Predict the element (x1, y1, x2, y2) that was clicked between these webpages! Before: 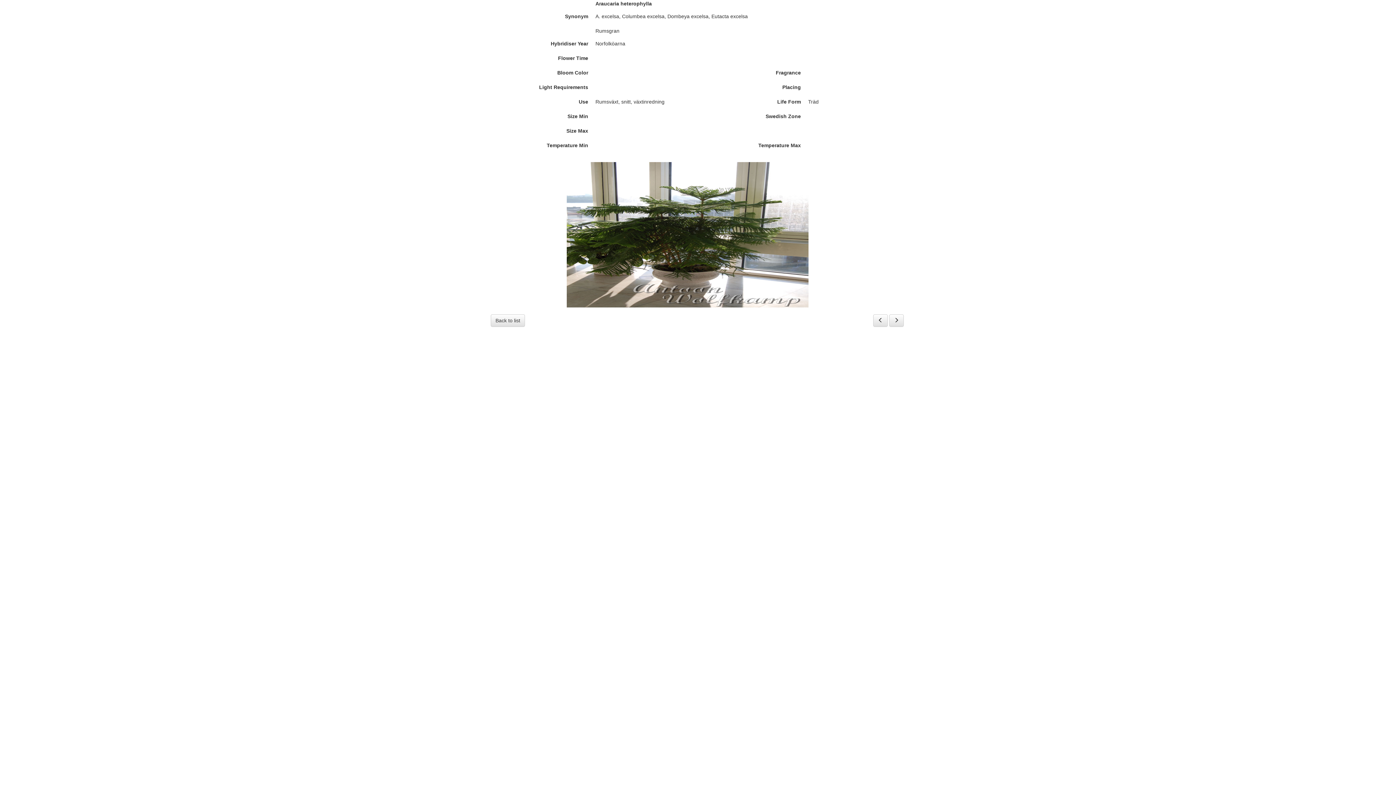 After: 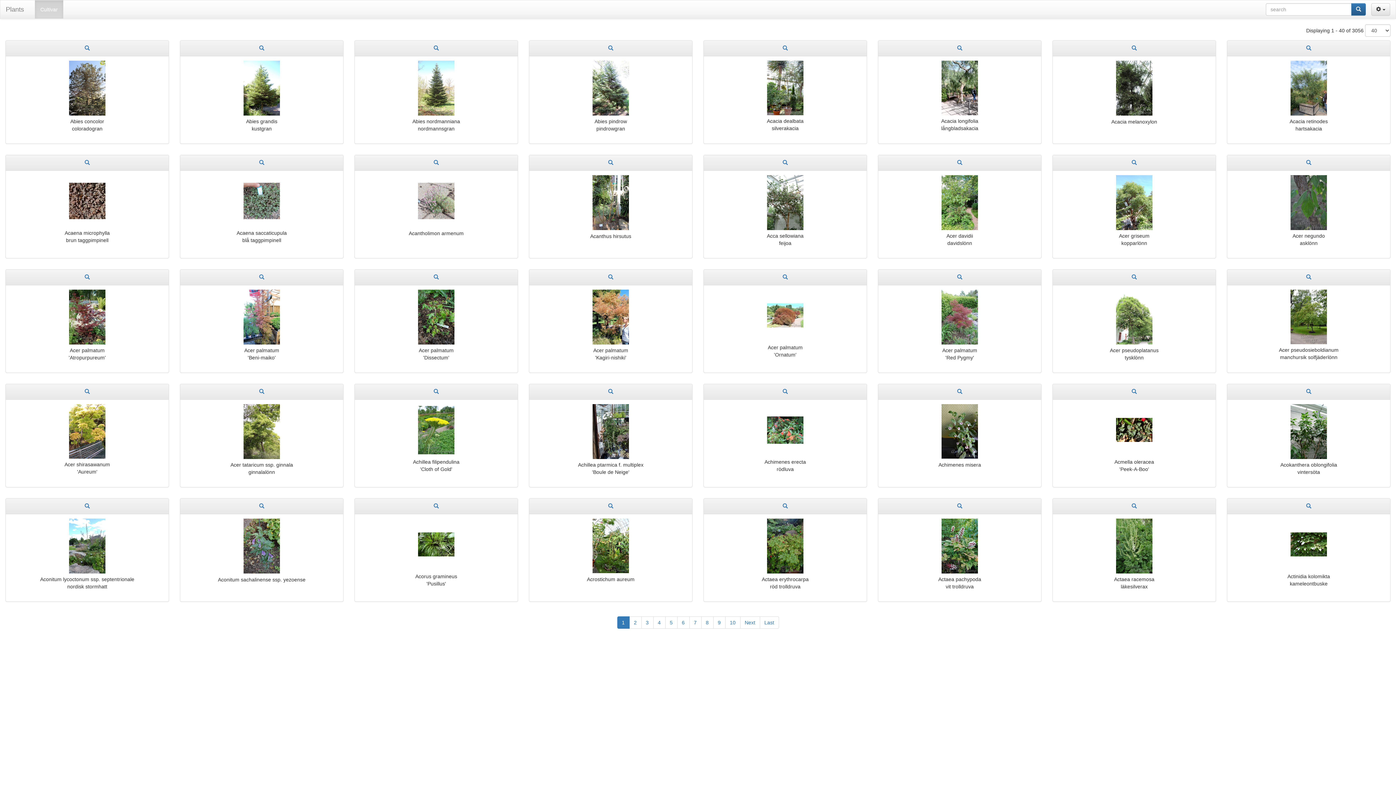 Action: bbox: (490, 314, 525, 326) label: Back to list